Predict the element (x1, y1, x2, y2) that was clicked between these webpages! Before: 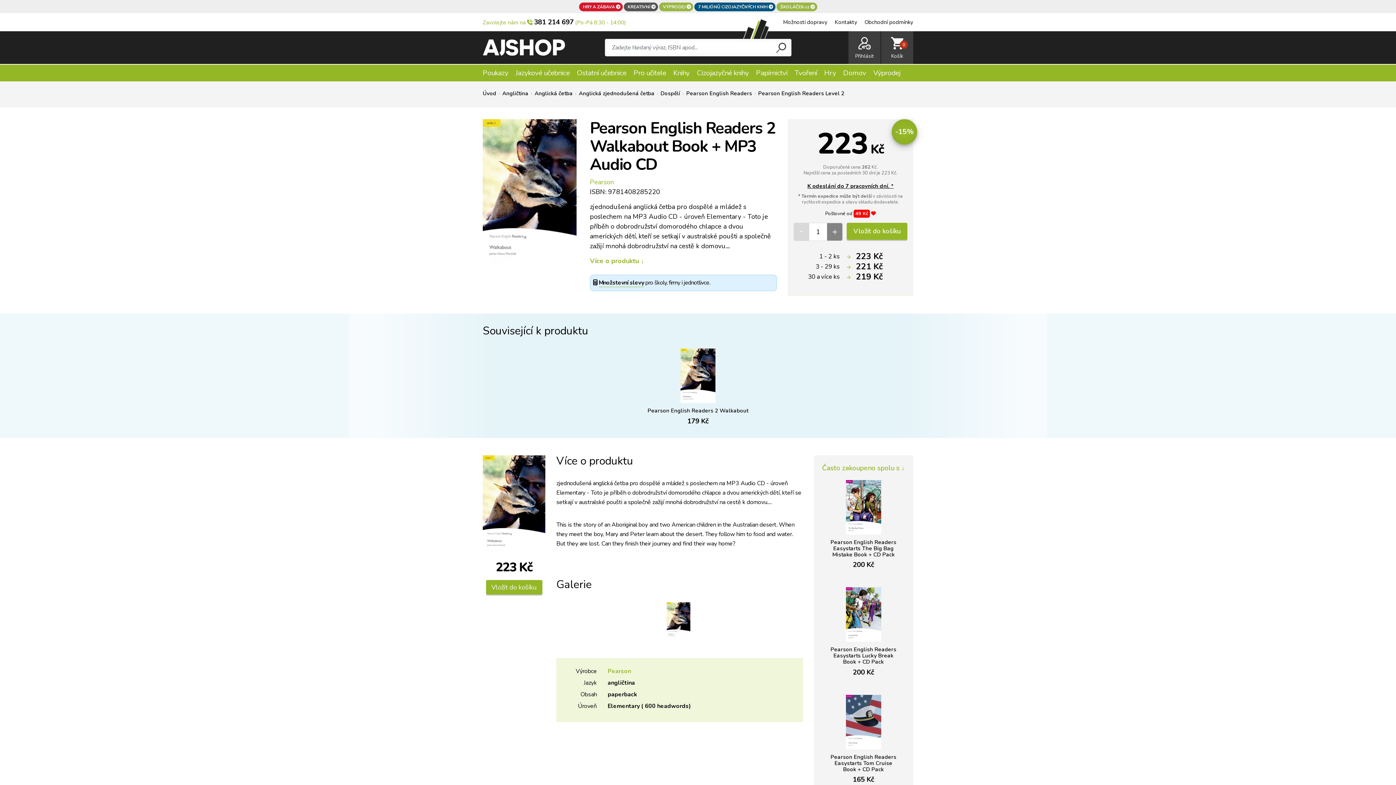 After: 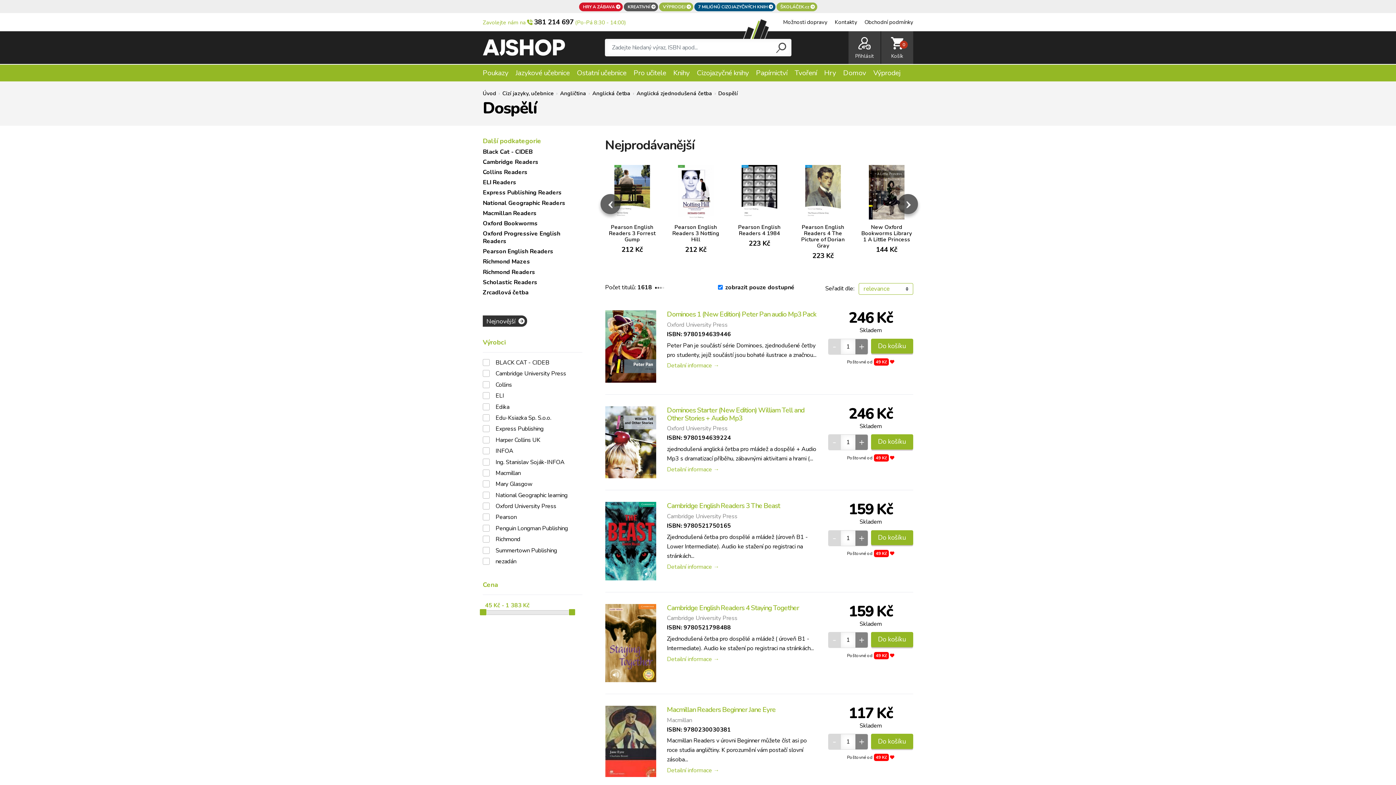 Action: bbox: (660, 89, 680, 97) label: Dospělí